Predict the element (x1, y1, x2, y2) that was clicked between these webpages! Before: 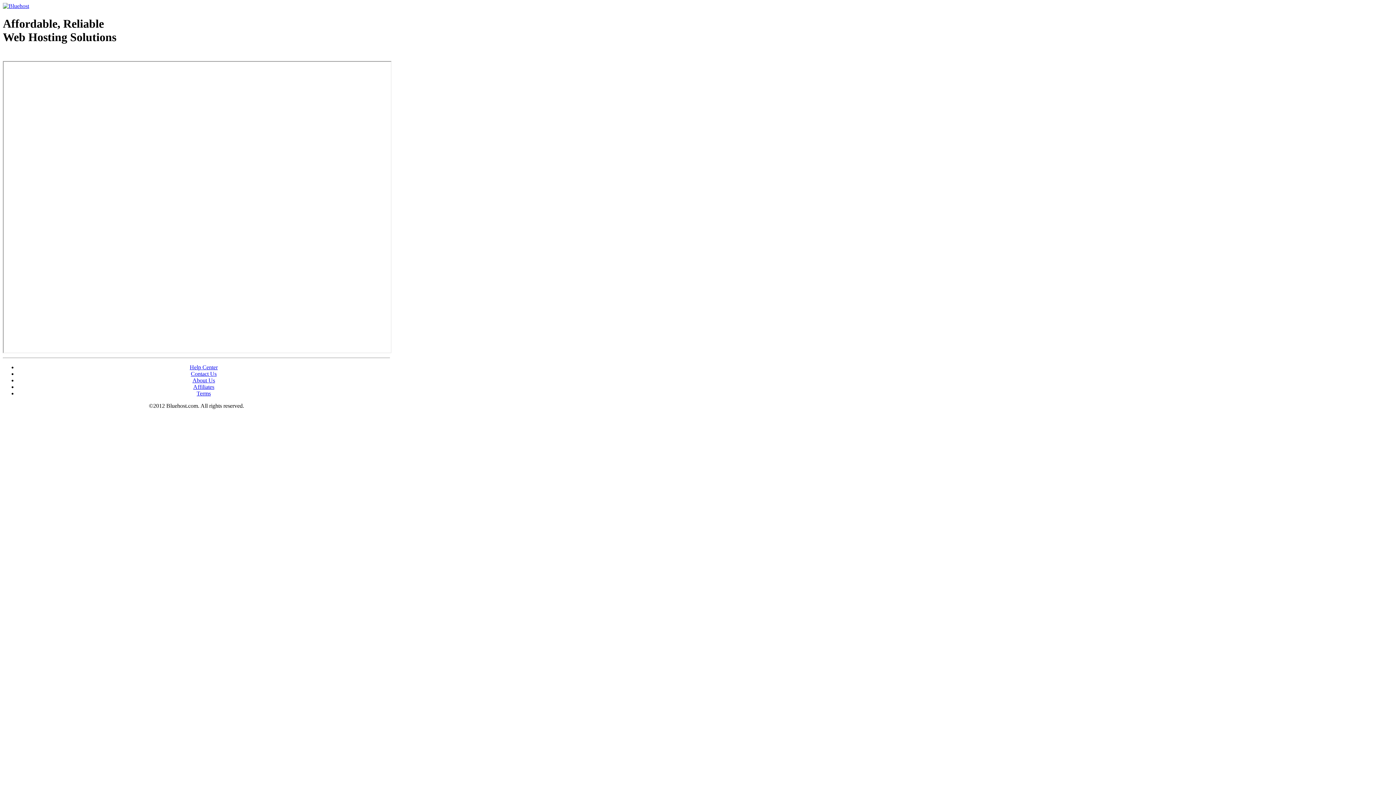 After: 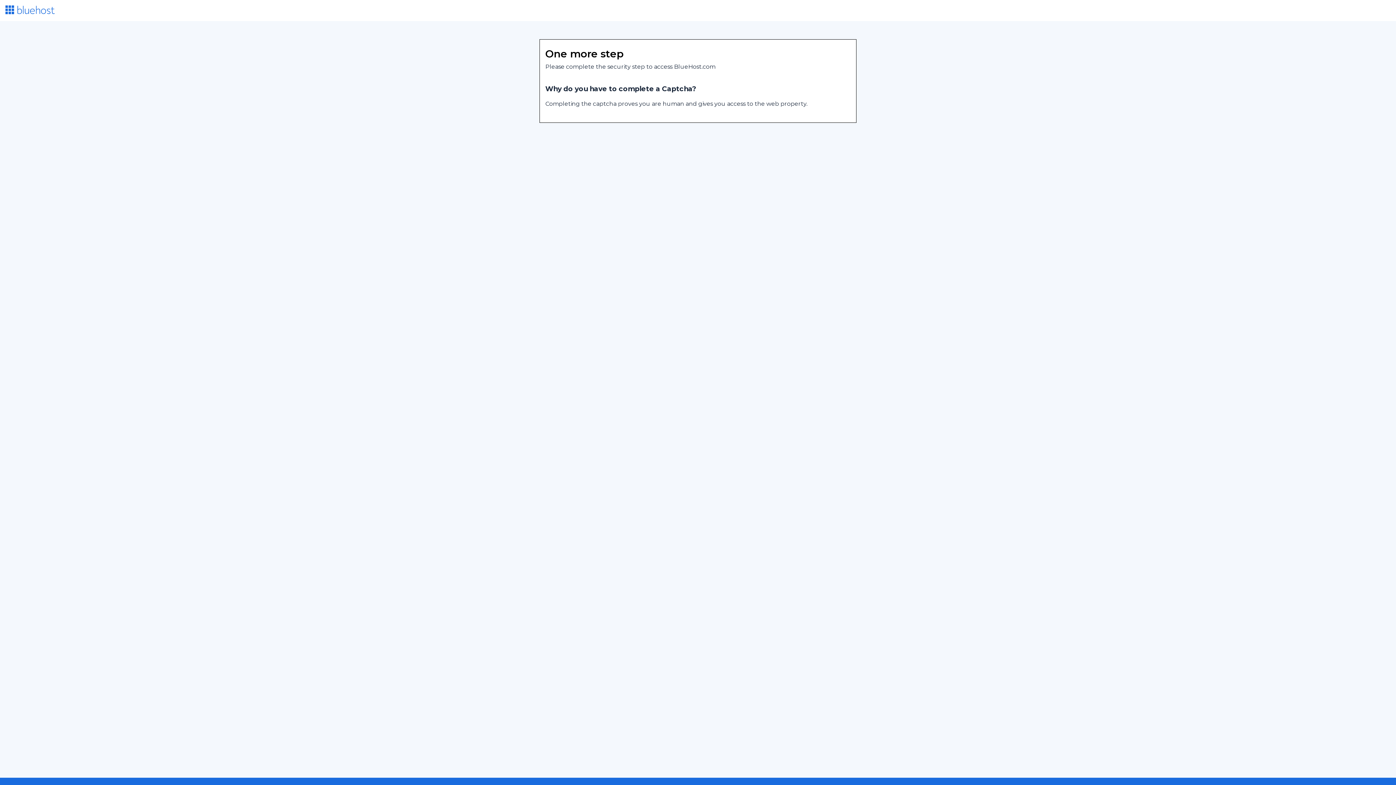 Action: bbox: (2, 53, 87, 58) label: Web Hosting - courtesy of www.bluehost.com